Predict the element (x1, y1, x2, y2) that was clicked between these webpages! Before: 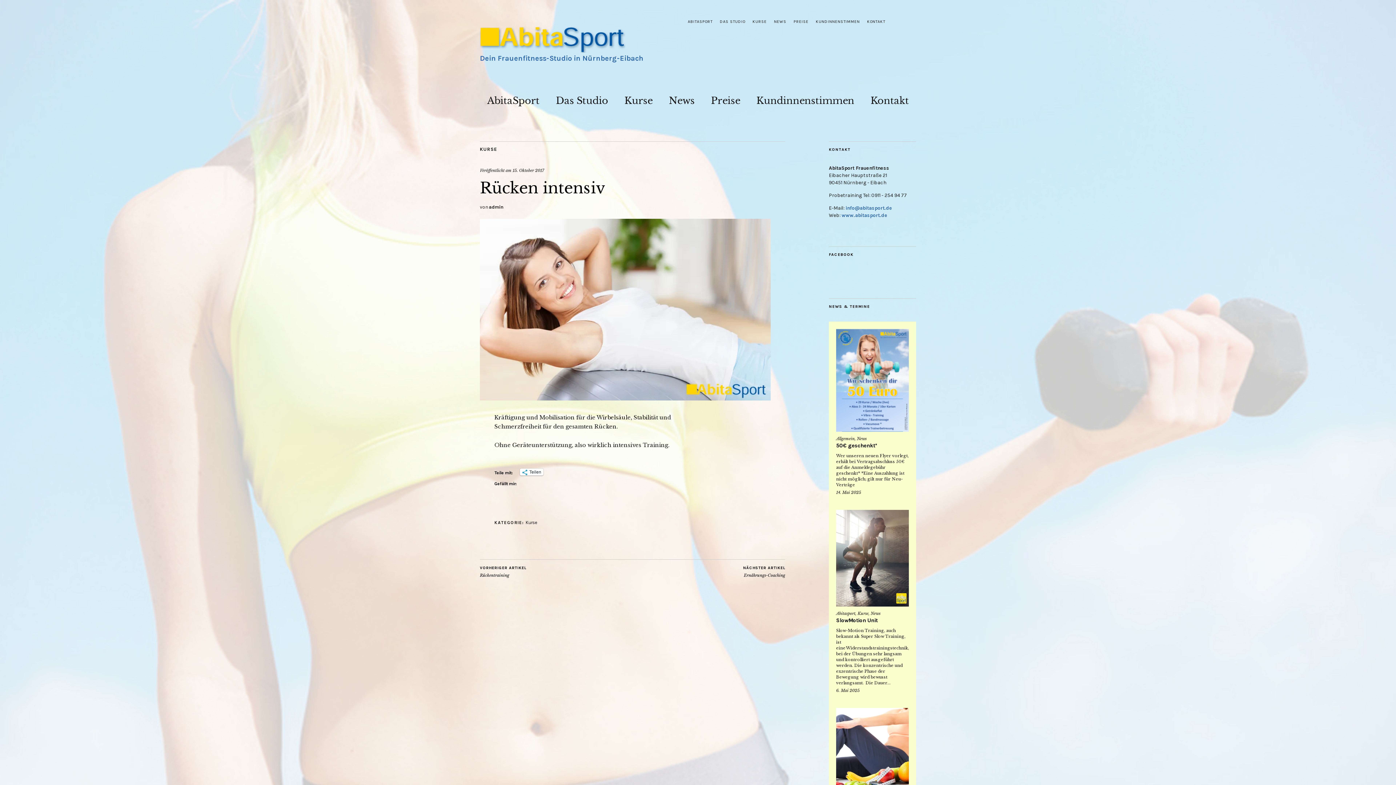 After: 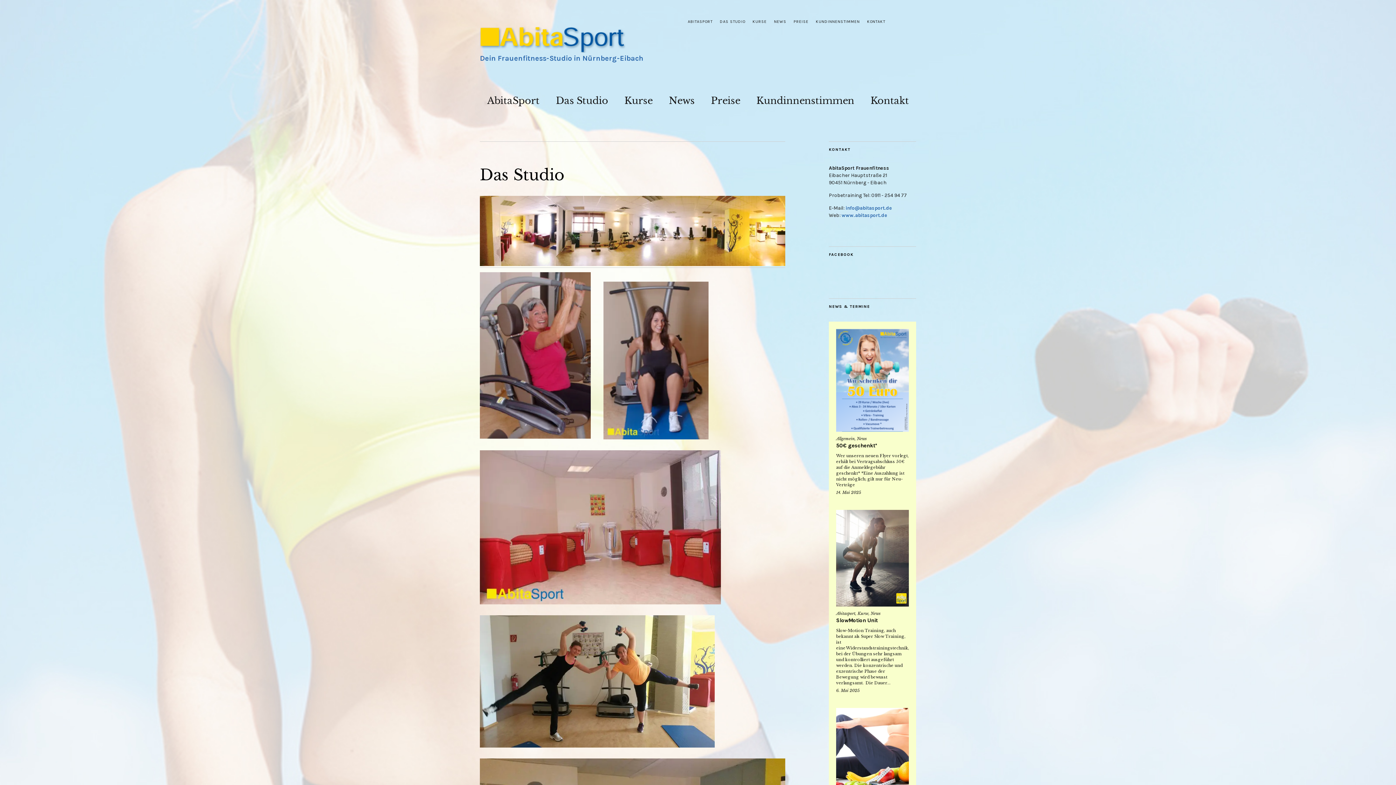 Action: label: DAS STUDIO bbox: (720, 19, 745, 24)